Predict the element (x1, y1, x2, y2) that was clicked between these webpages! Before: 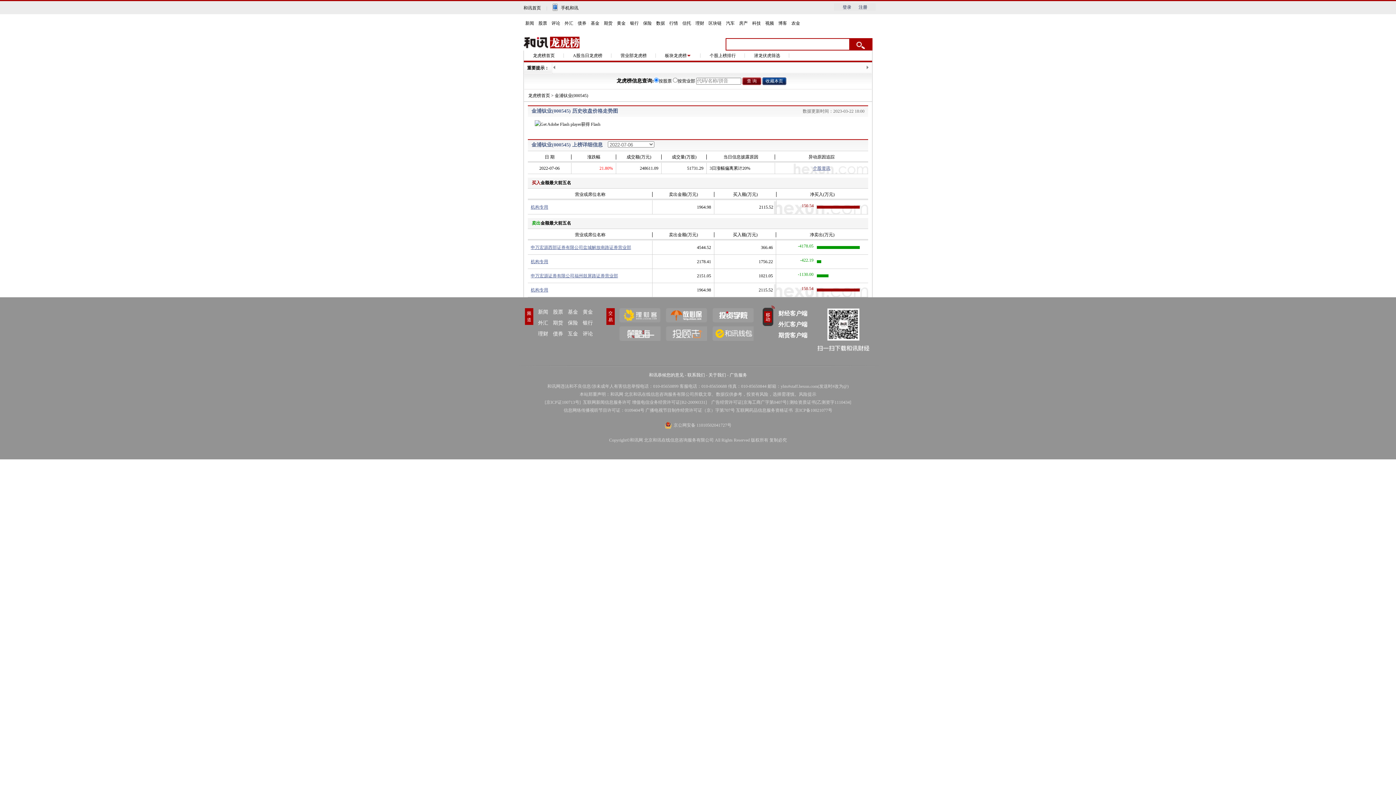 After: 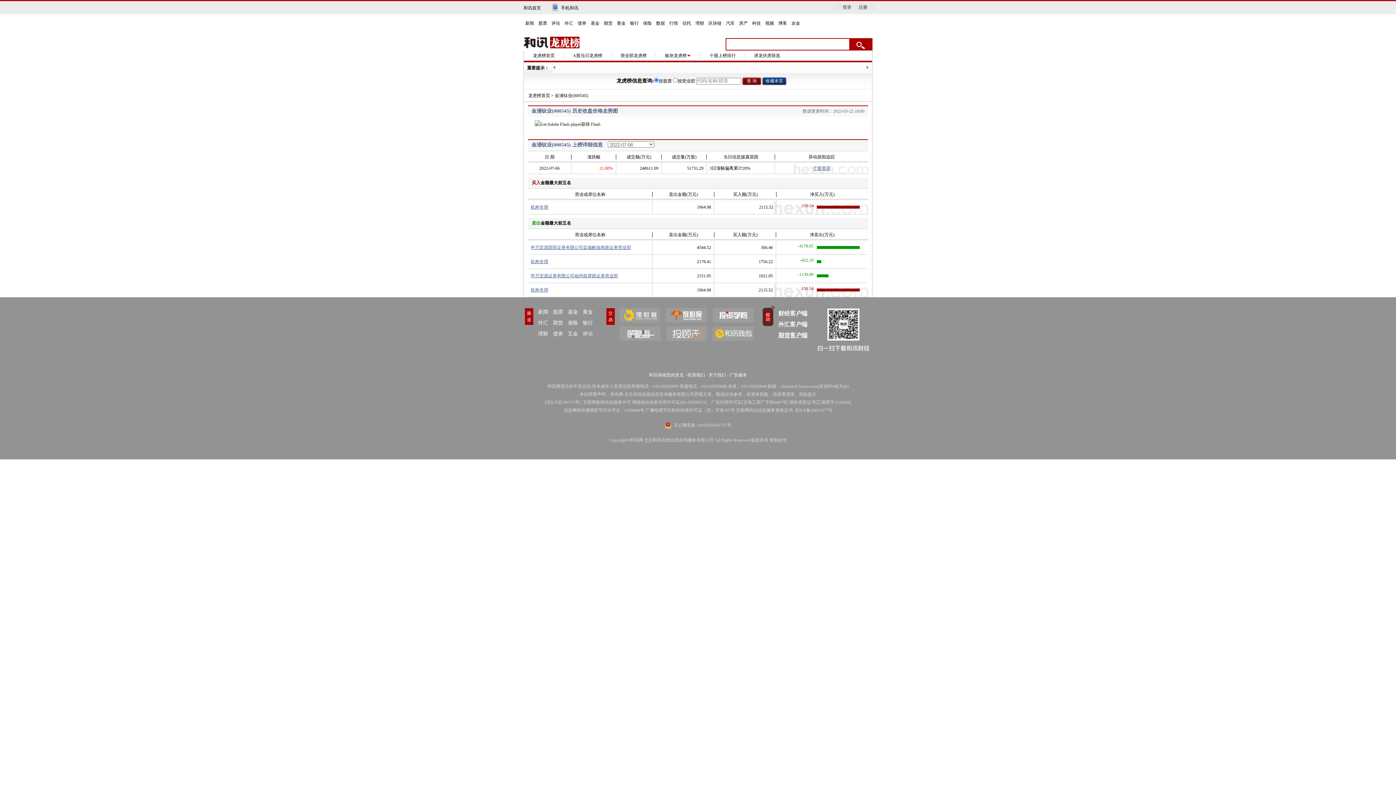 Action: bbox: (778, 330, 807, 341) label: 期货客户端